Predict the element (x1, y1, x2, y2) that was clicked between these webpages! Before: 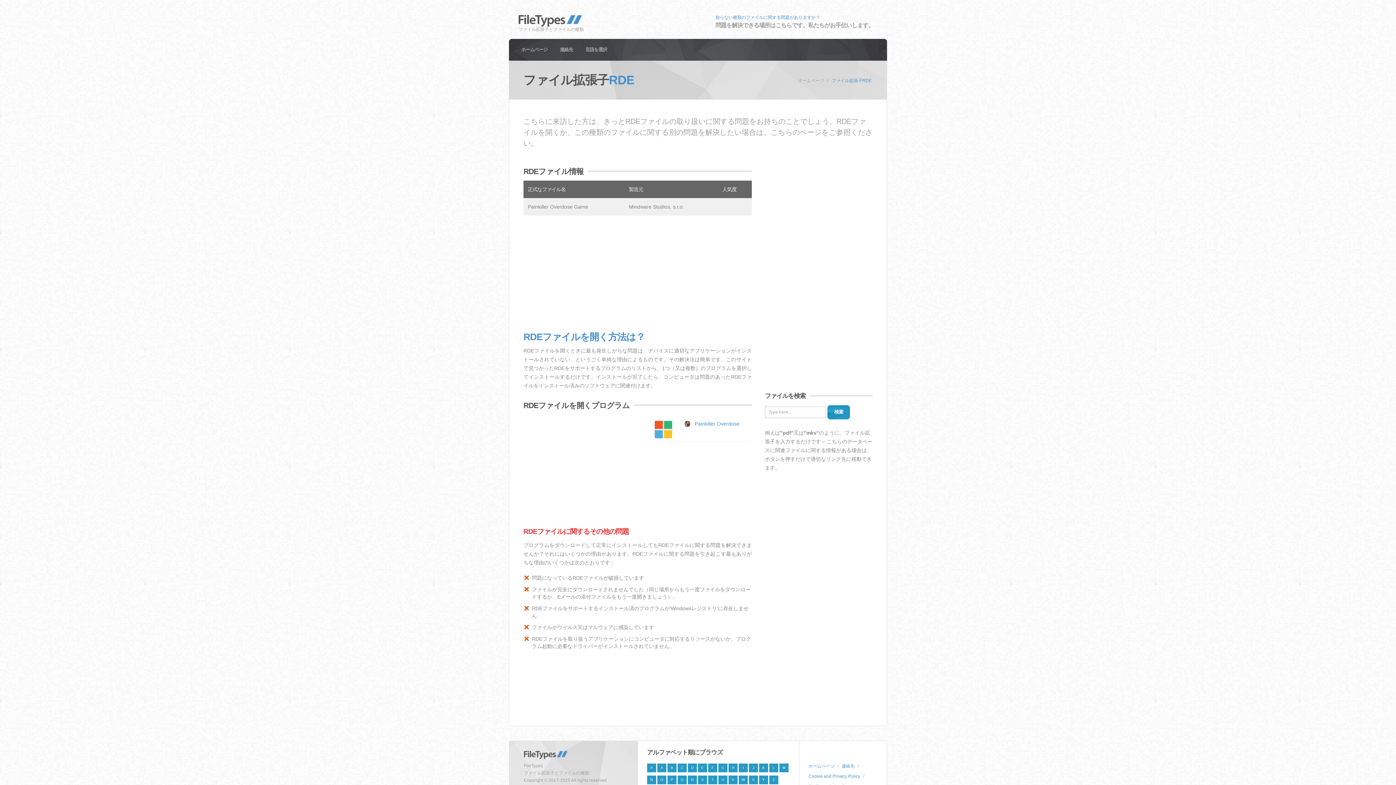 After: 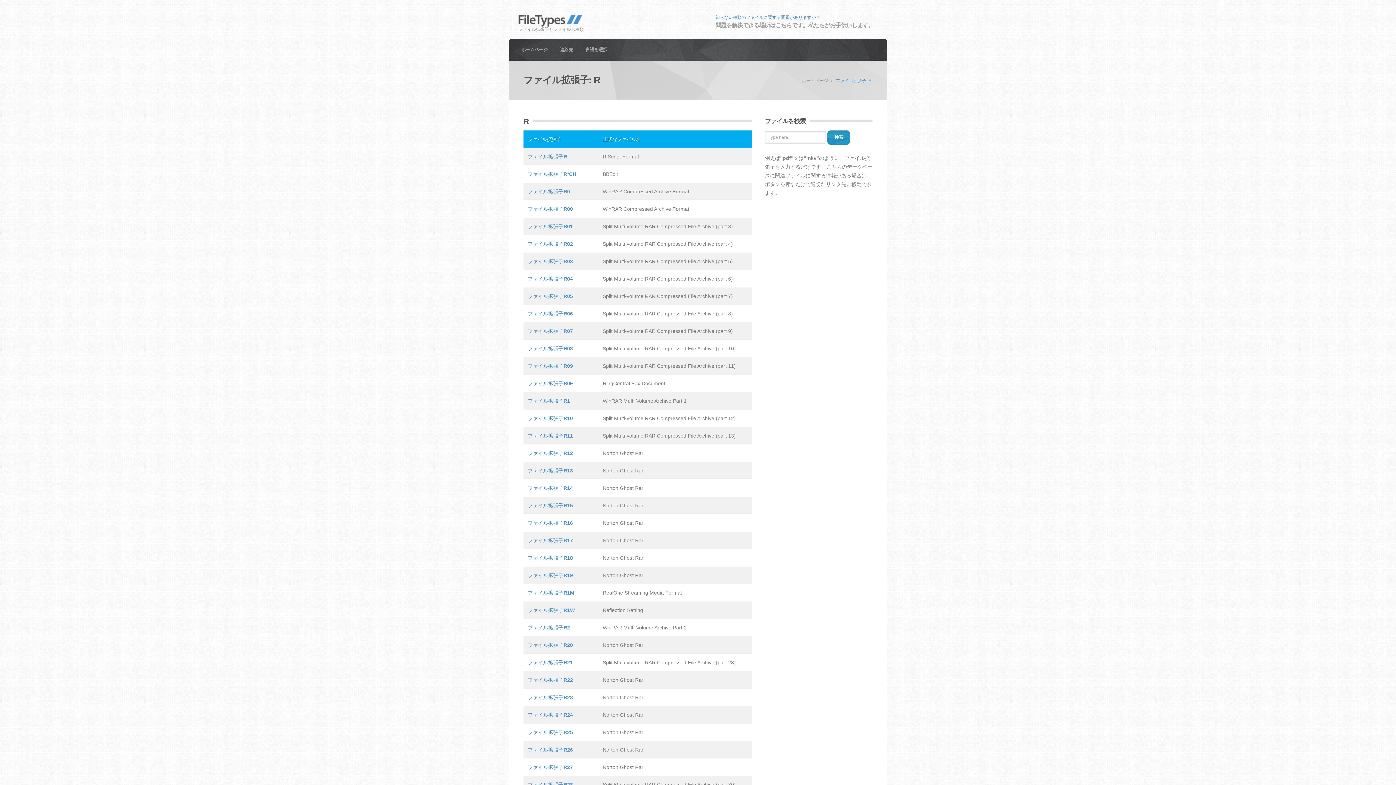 Action: label: R bbox: (687, 776, 697, 784)